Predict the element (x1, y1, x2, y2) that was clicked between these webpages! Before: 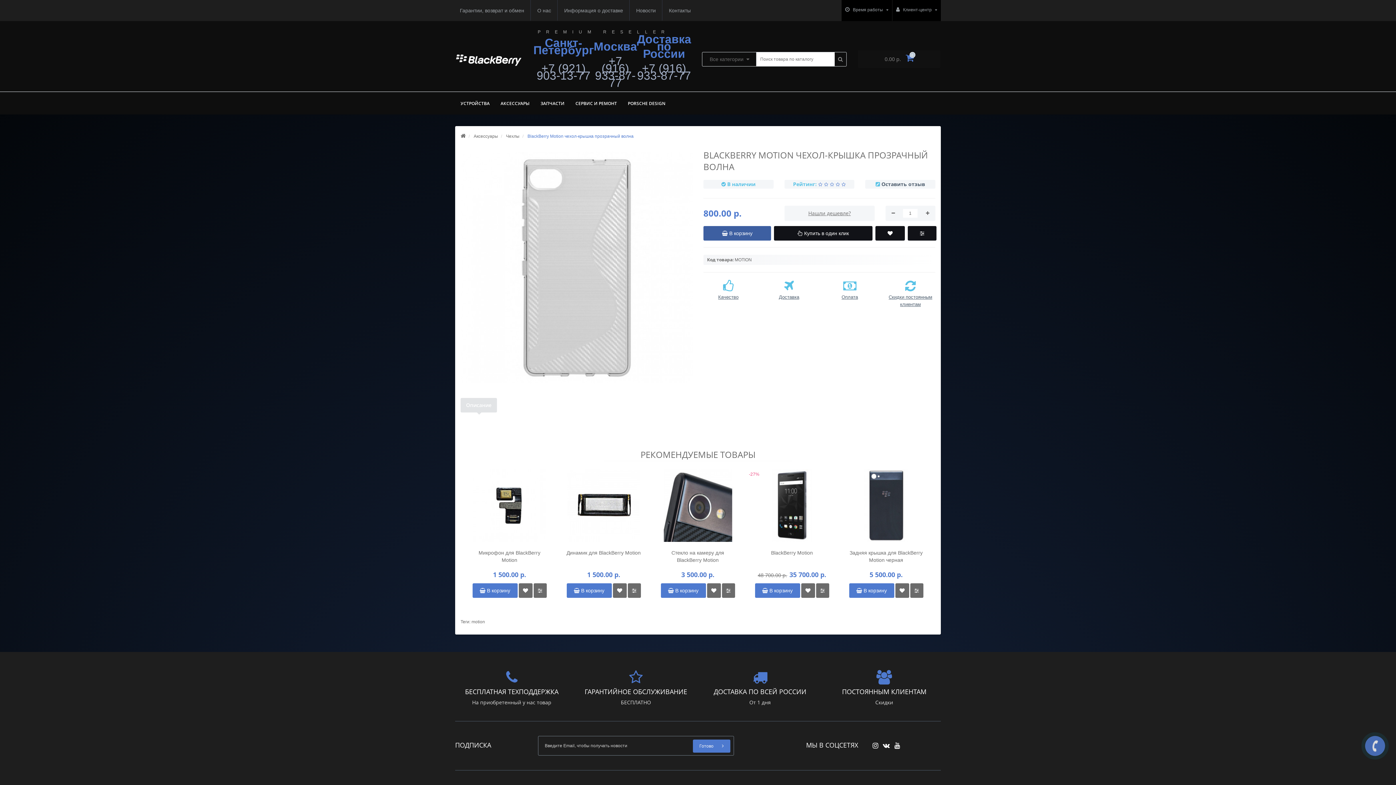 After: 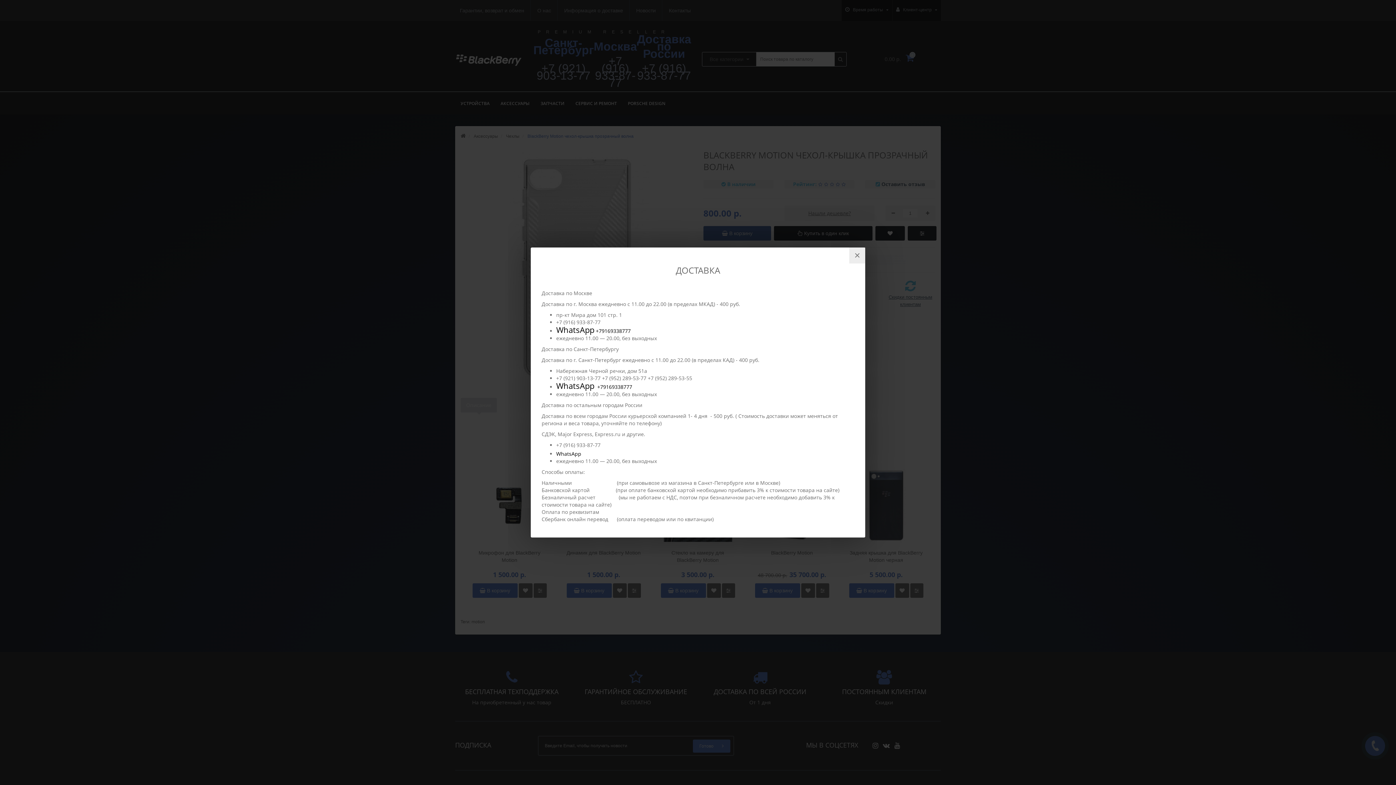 Action: label: Доставка bbox: (764, 280, 814, 300)